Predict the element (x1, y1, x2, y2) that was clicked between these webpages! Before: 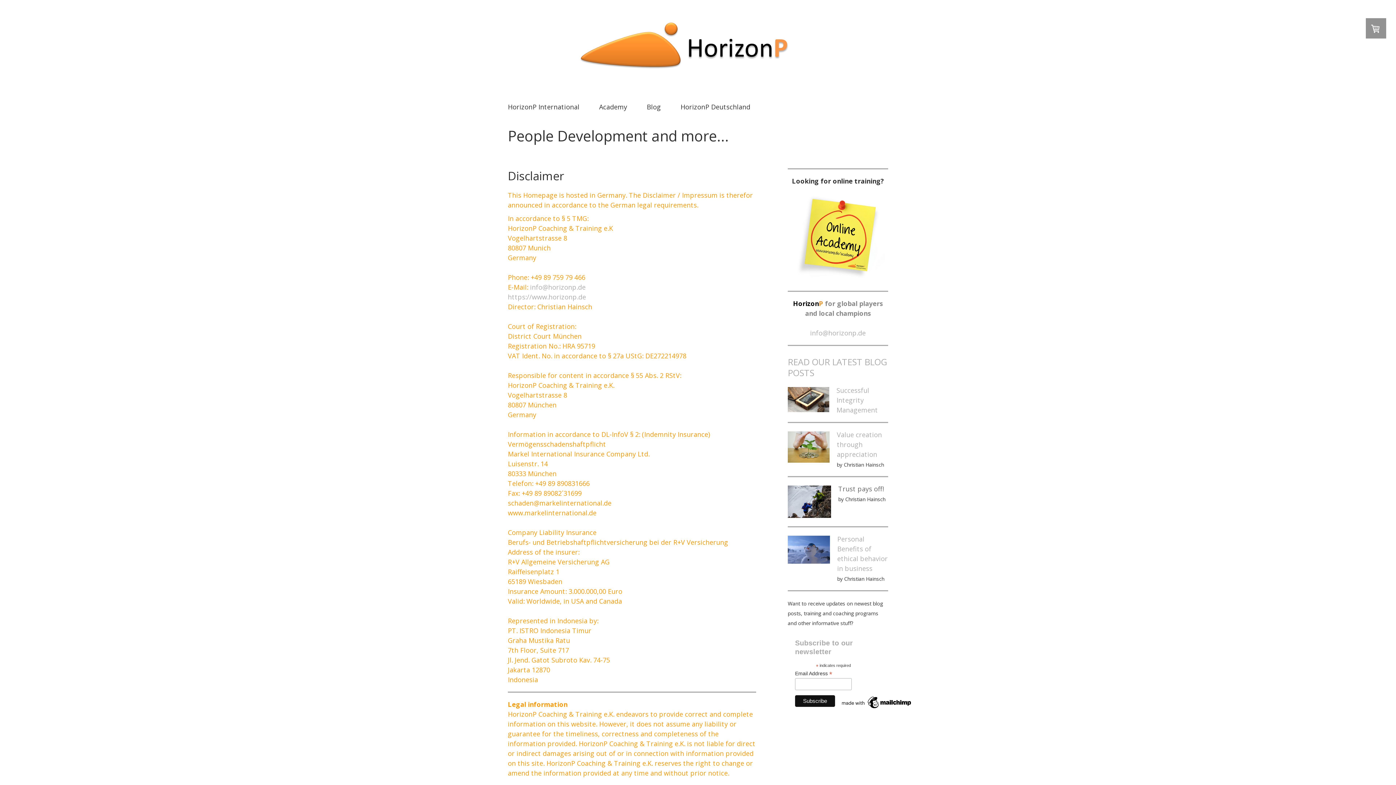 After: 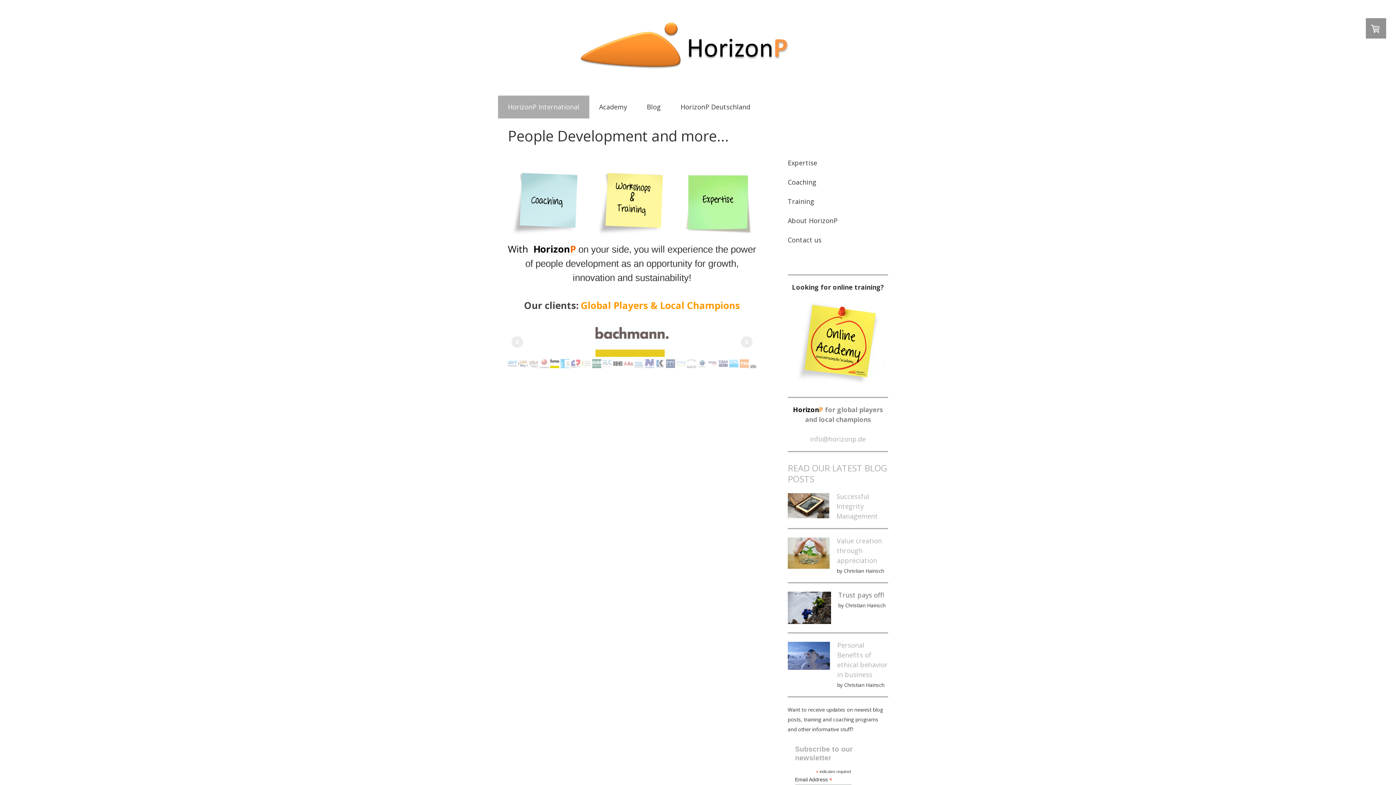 Action: bbox: (508, 128, 888, 143) label: People Development and more...